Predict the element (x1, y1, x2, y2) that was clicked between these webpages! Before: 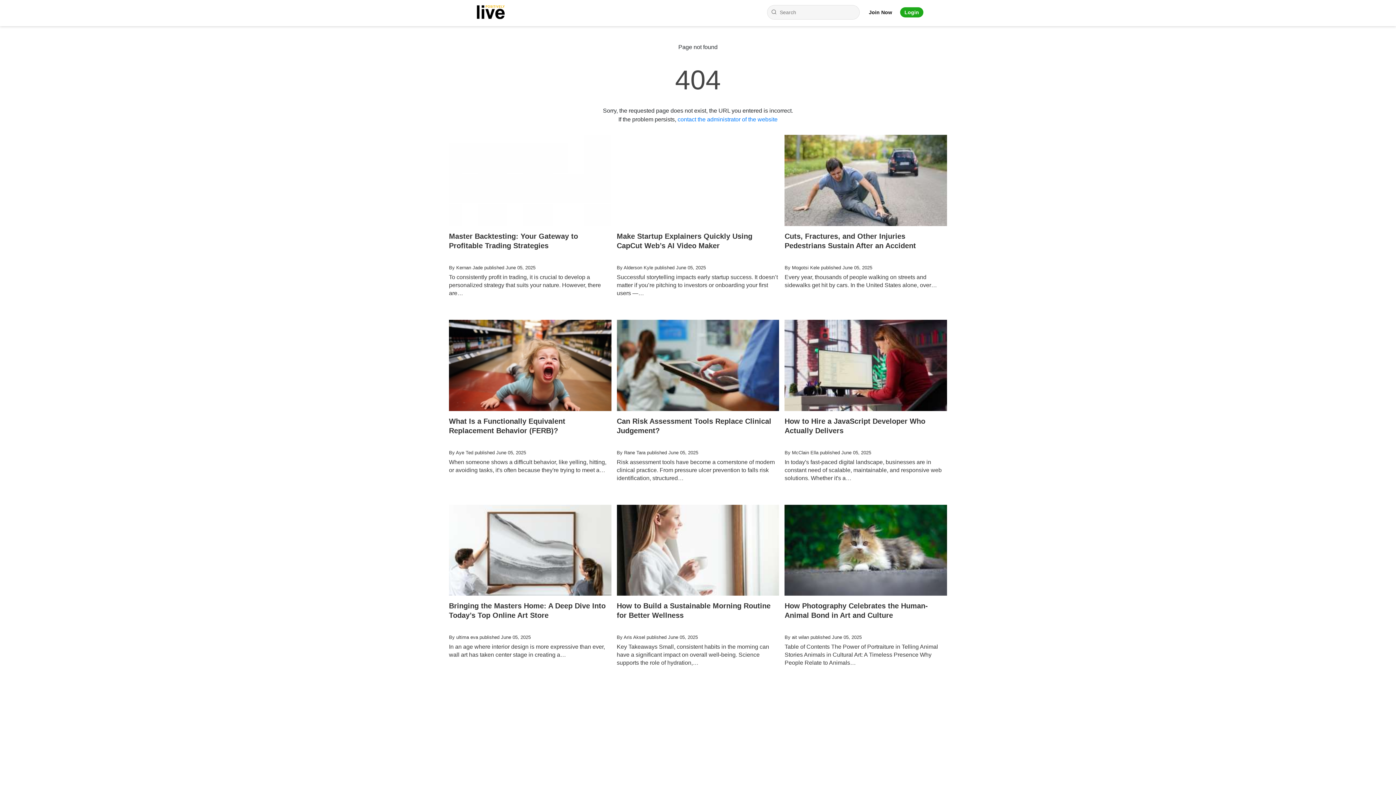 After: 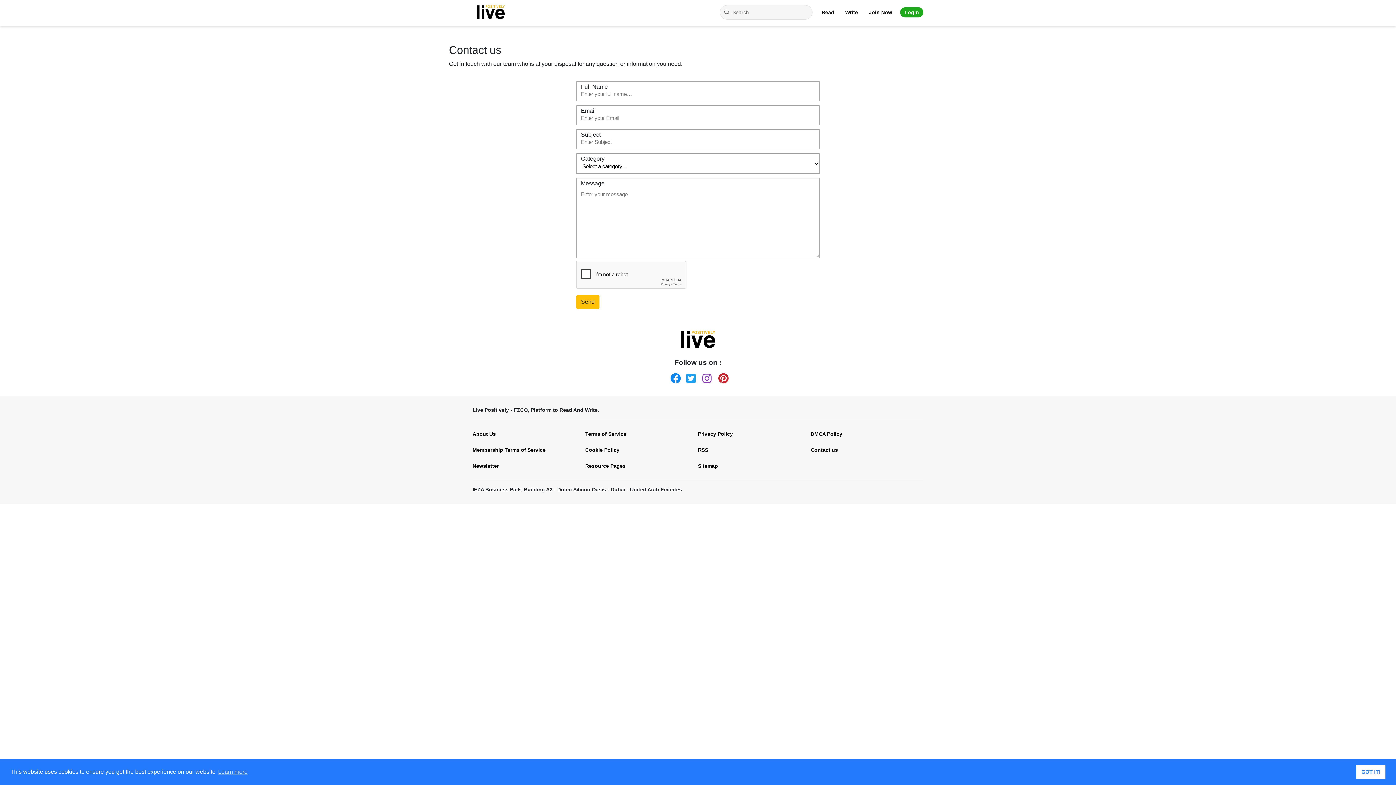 Action: bbox: (677, 116, 777, 122) label: contact the administrator of the website